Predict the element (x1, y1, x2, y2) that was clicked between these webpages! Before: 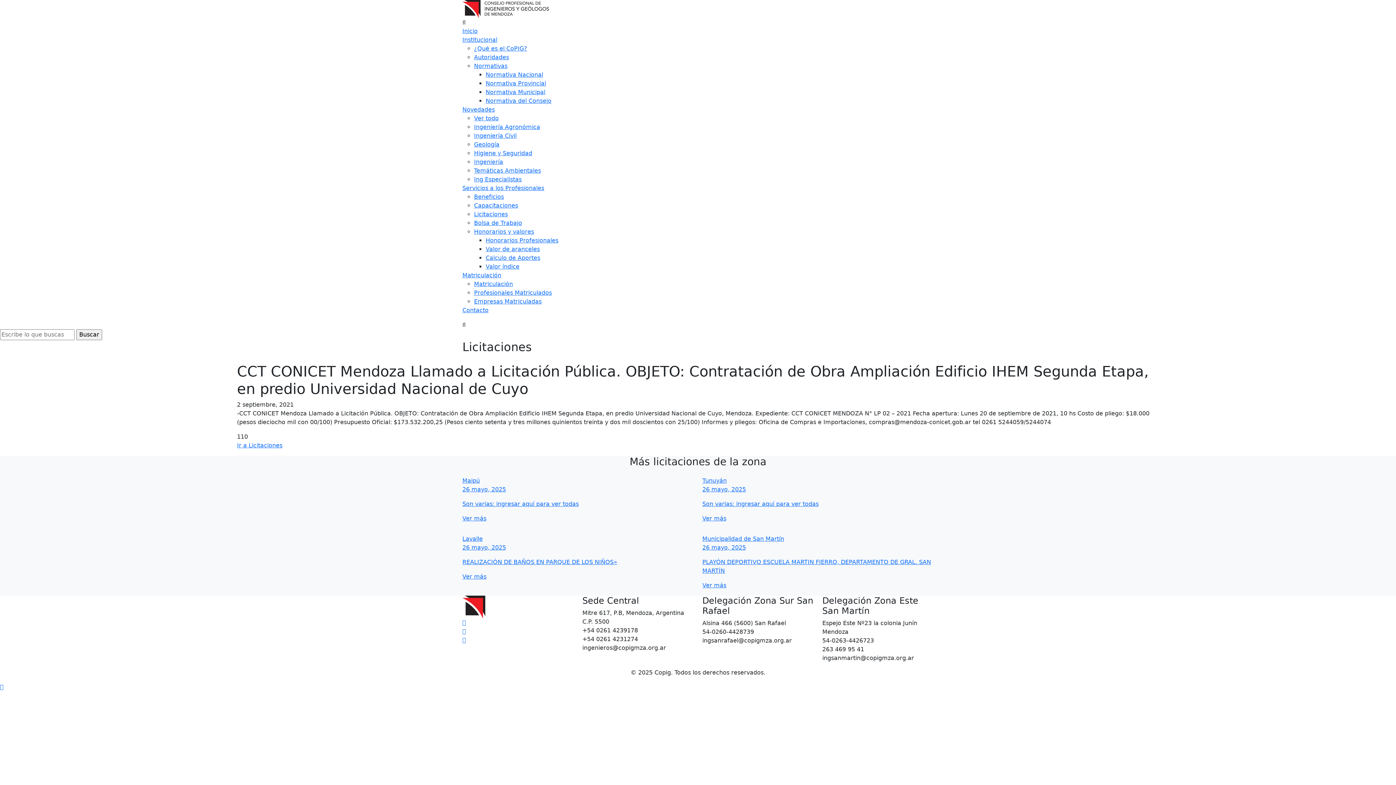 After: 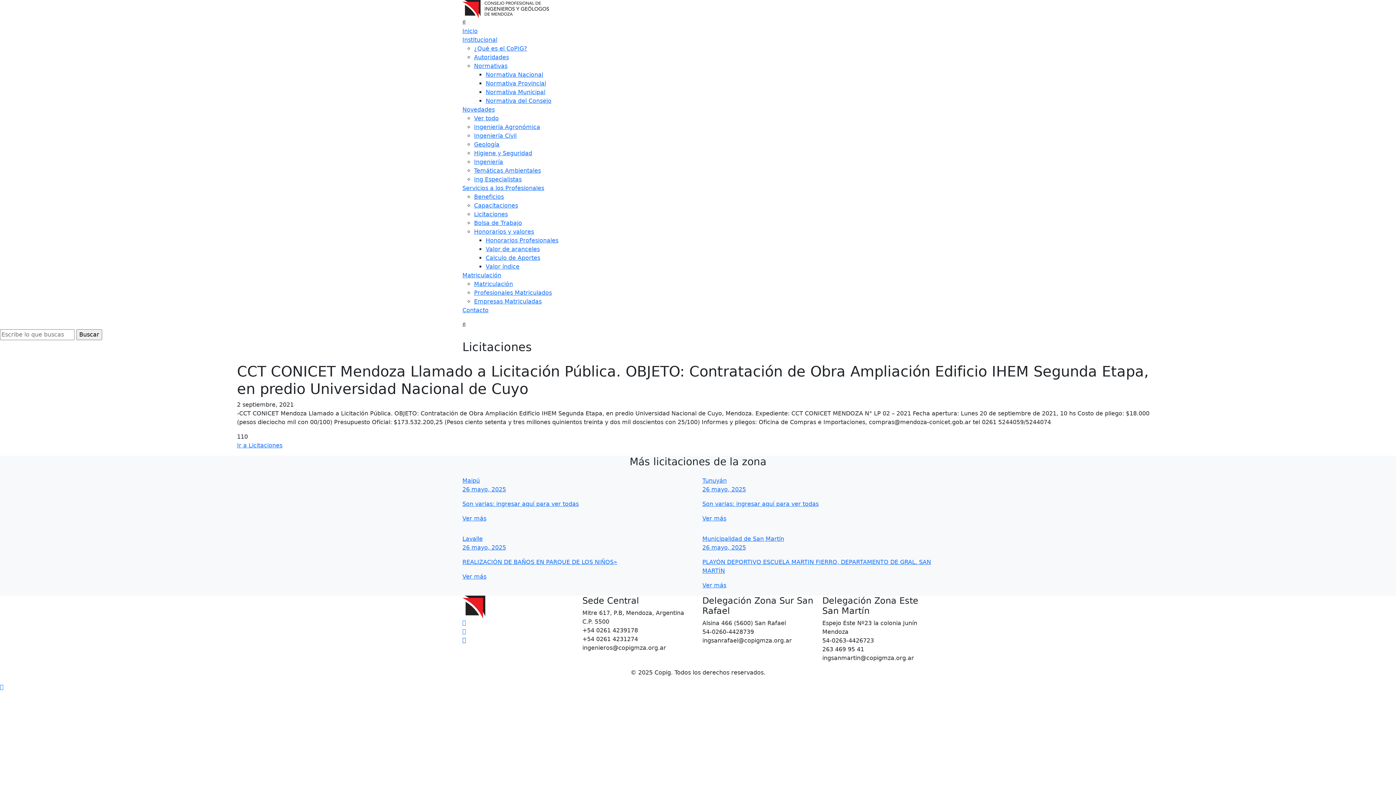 Action: bbox: (462, 637, 466, 644)